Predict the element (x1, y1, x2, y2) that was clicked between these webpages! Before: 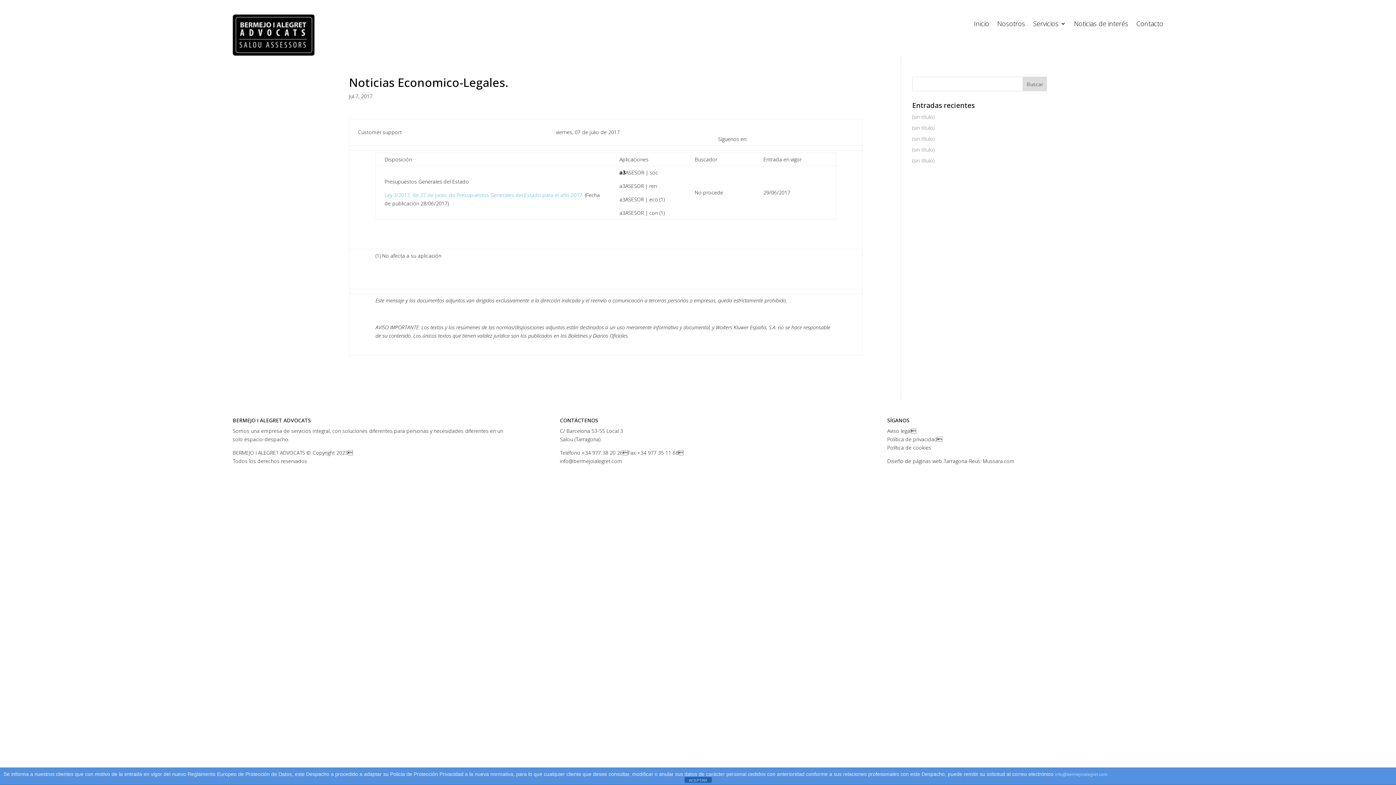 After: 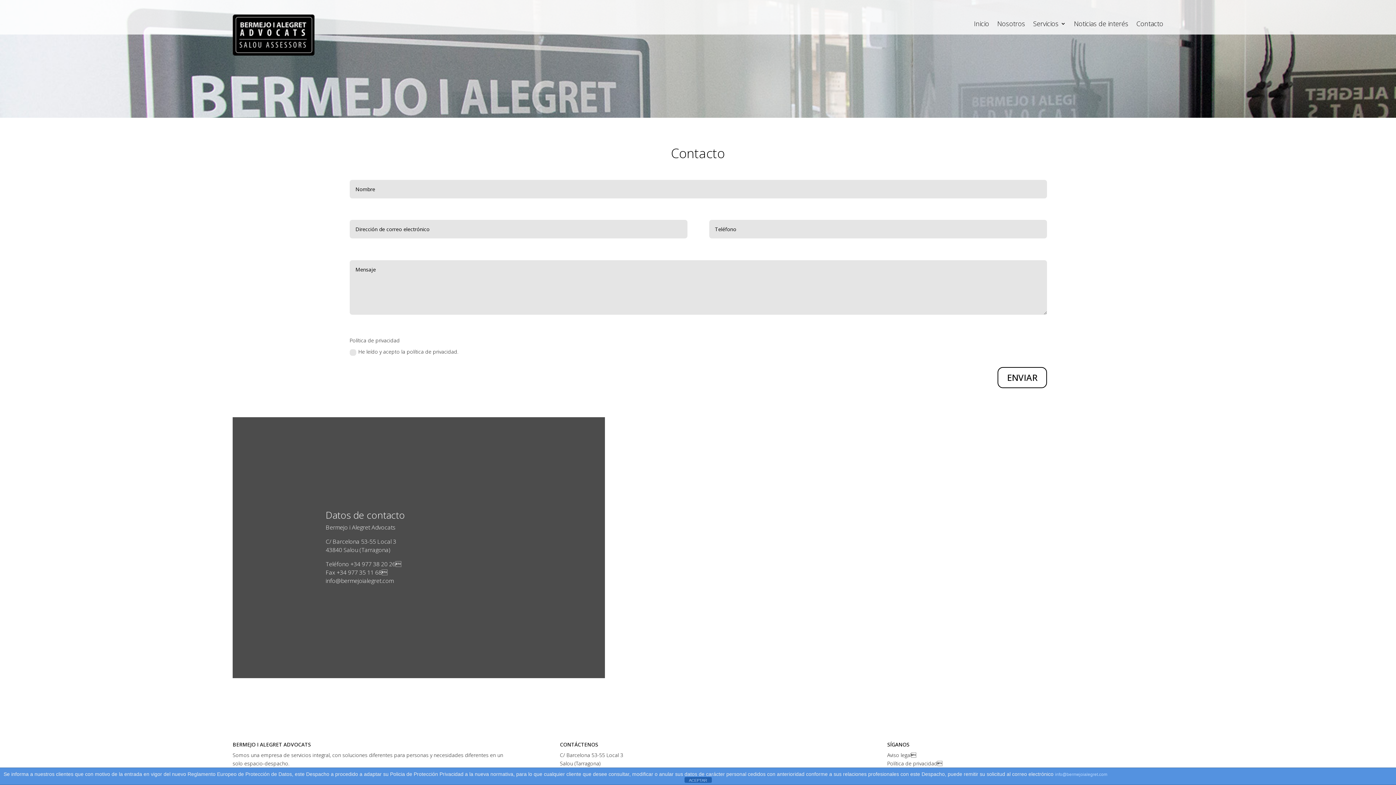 Action: label: Contacto bbox: (1136, 21, 1163, 29)